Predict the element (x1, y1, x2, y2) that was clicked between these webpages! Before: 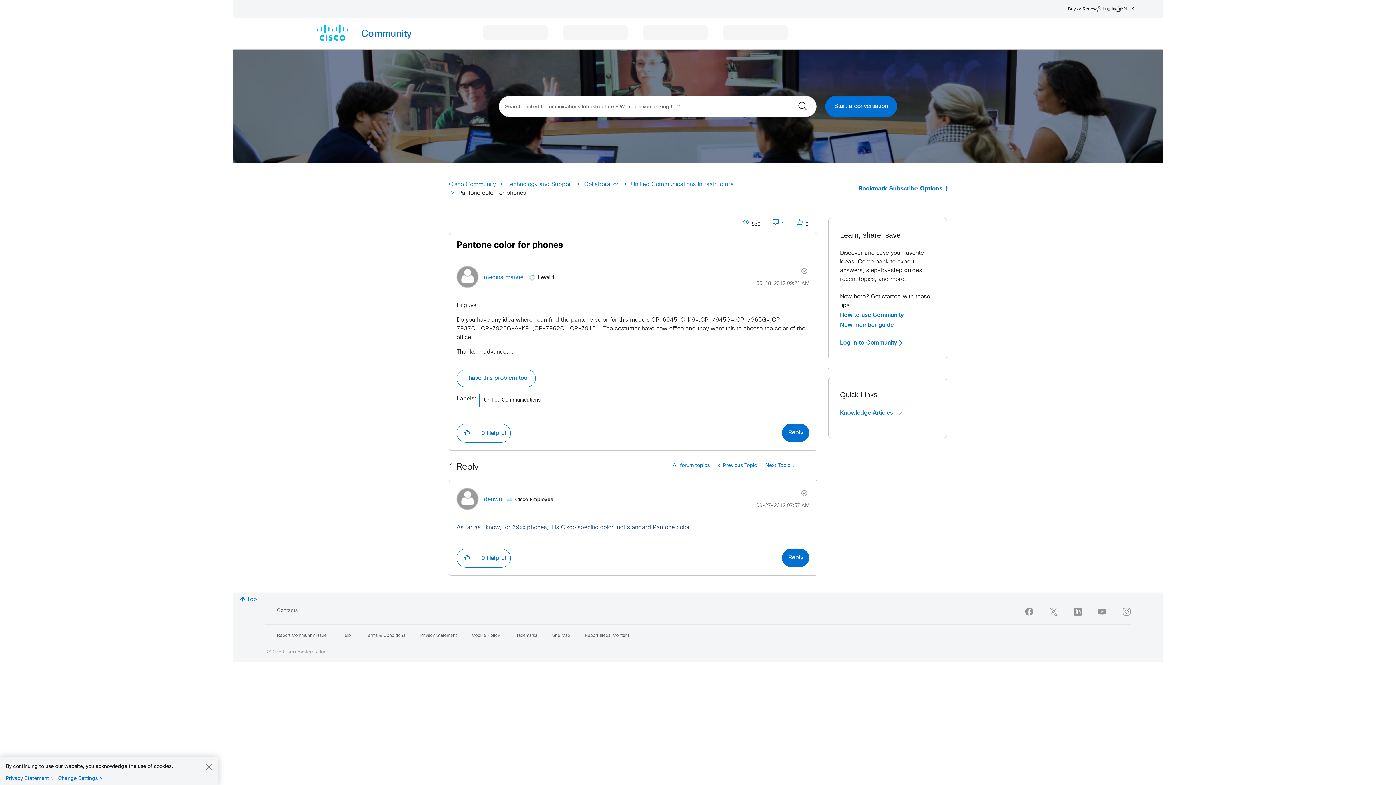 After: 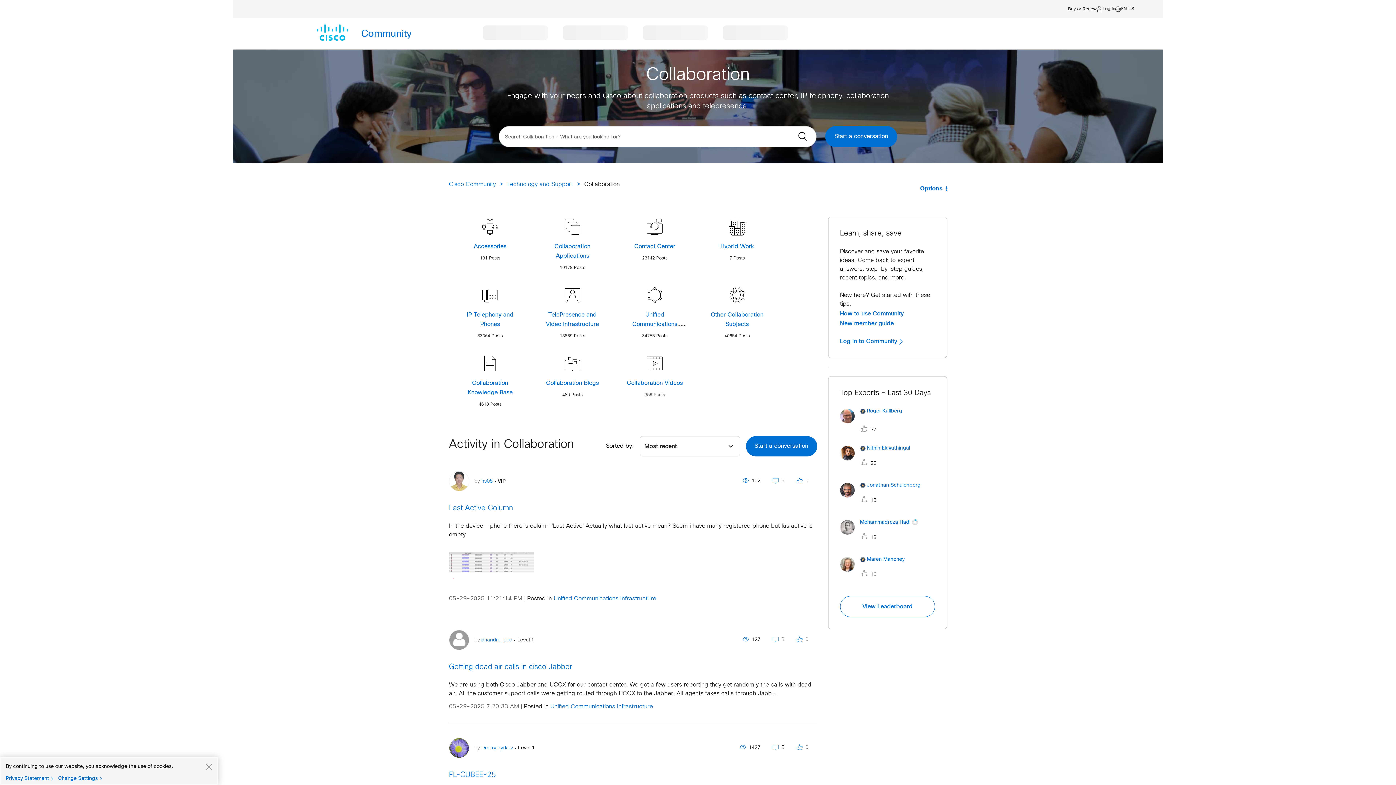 Action: label: Collaboration bbox: (584, 181, 620, 187)